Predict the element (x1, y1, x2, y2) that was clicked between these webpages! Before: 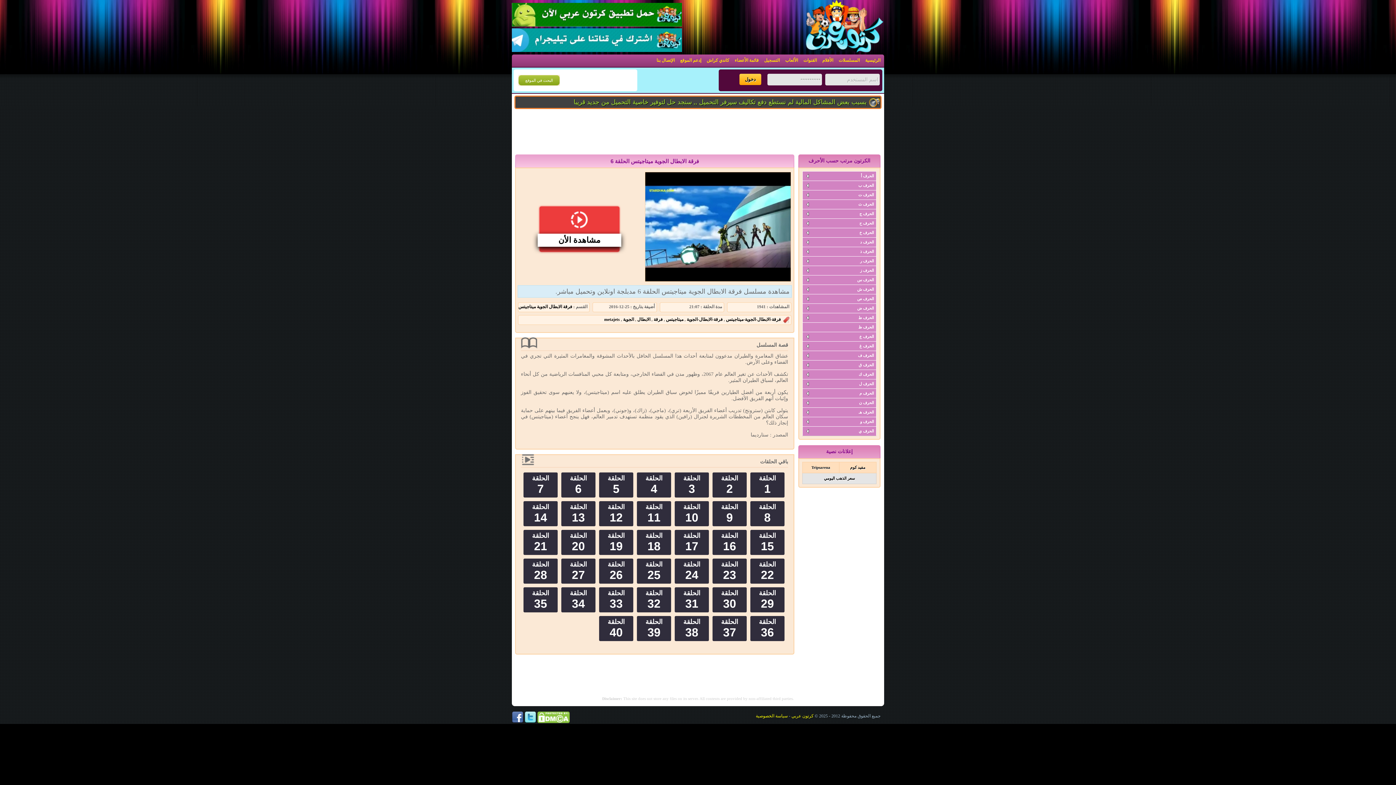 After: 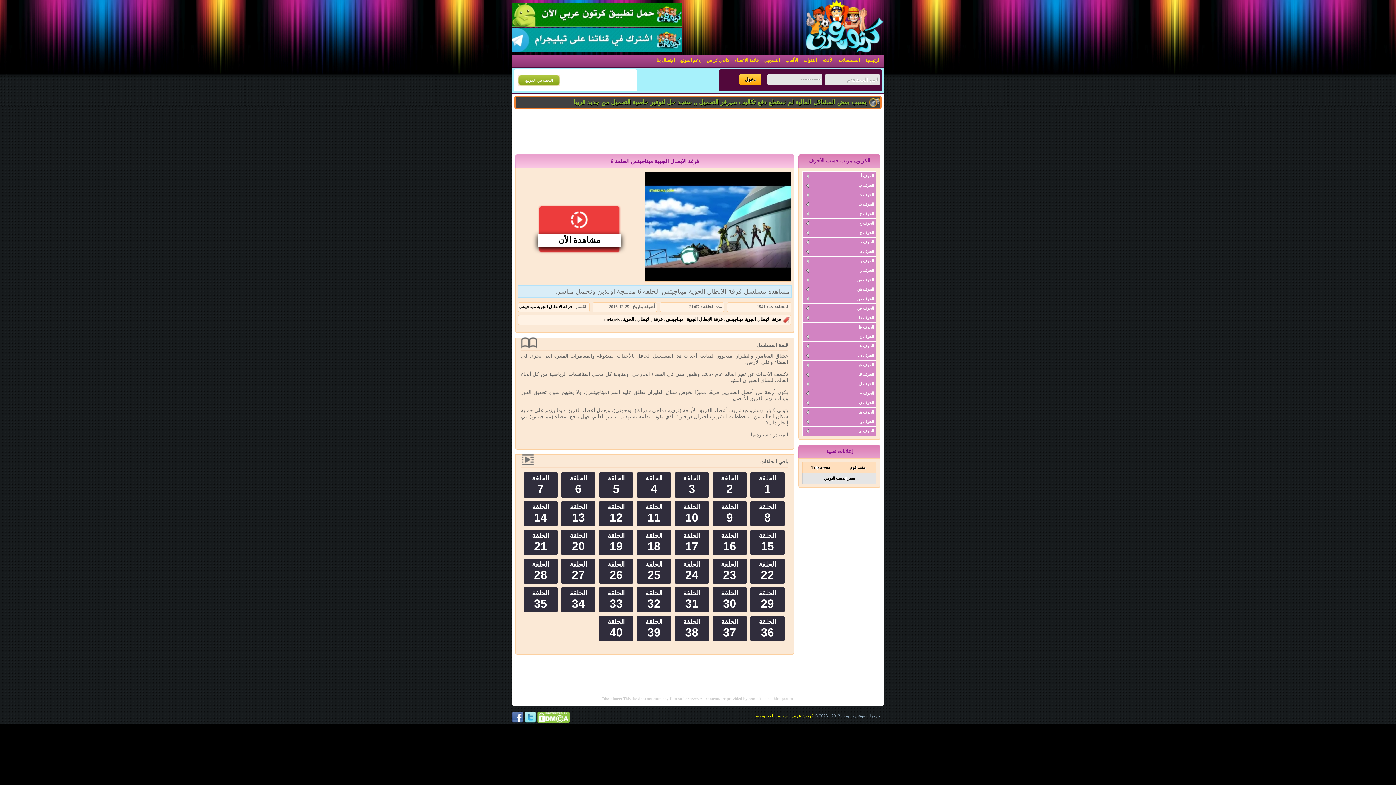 Action: label: الحلقة
6 bbox: (563, 474, 593, 496)